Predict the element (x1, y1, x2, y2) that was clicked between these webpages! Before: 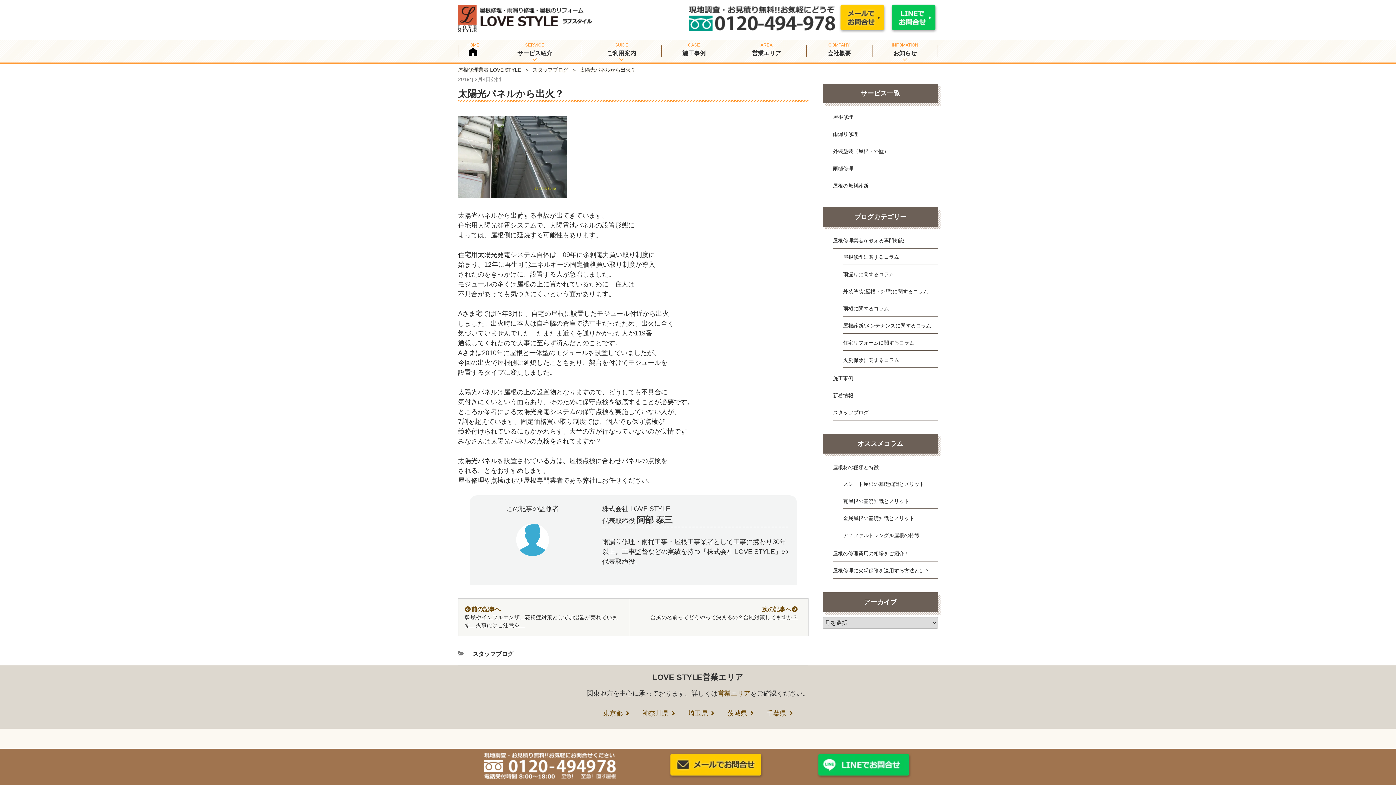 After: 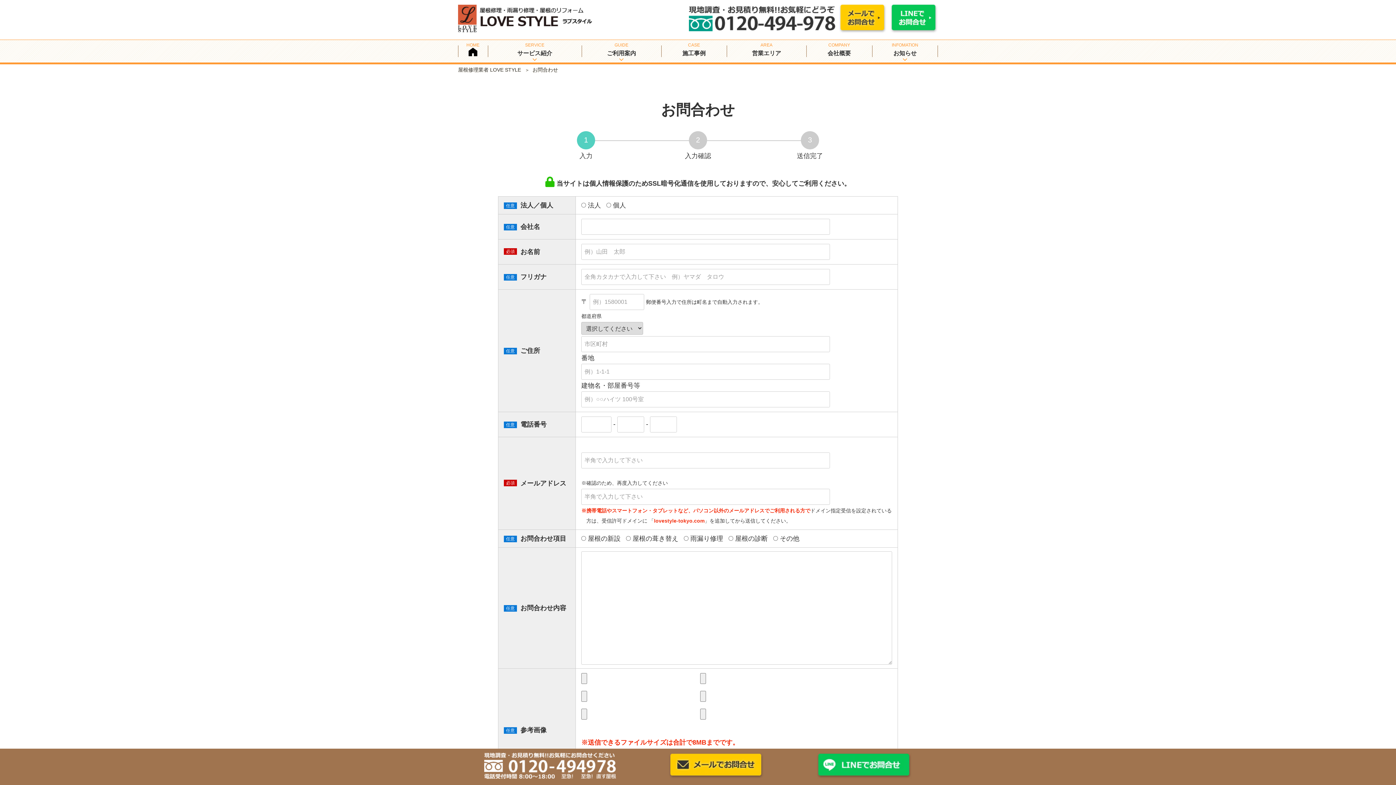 Action: bbox: (838, 27, 886, 34)